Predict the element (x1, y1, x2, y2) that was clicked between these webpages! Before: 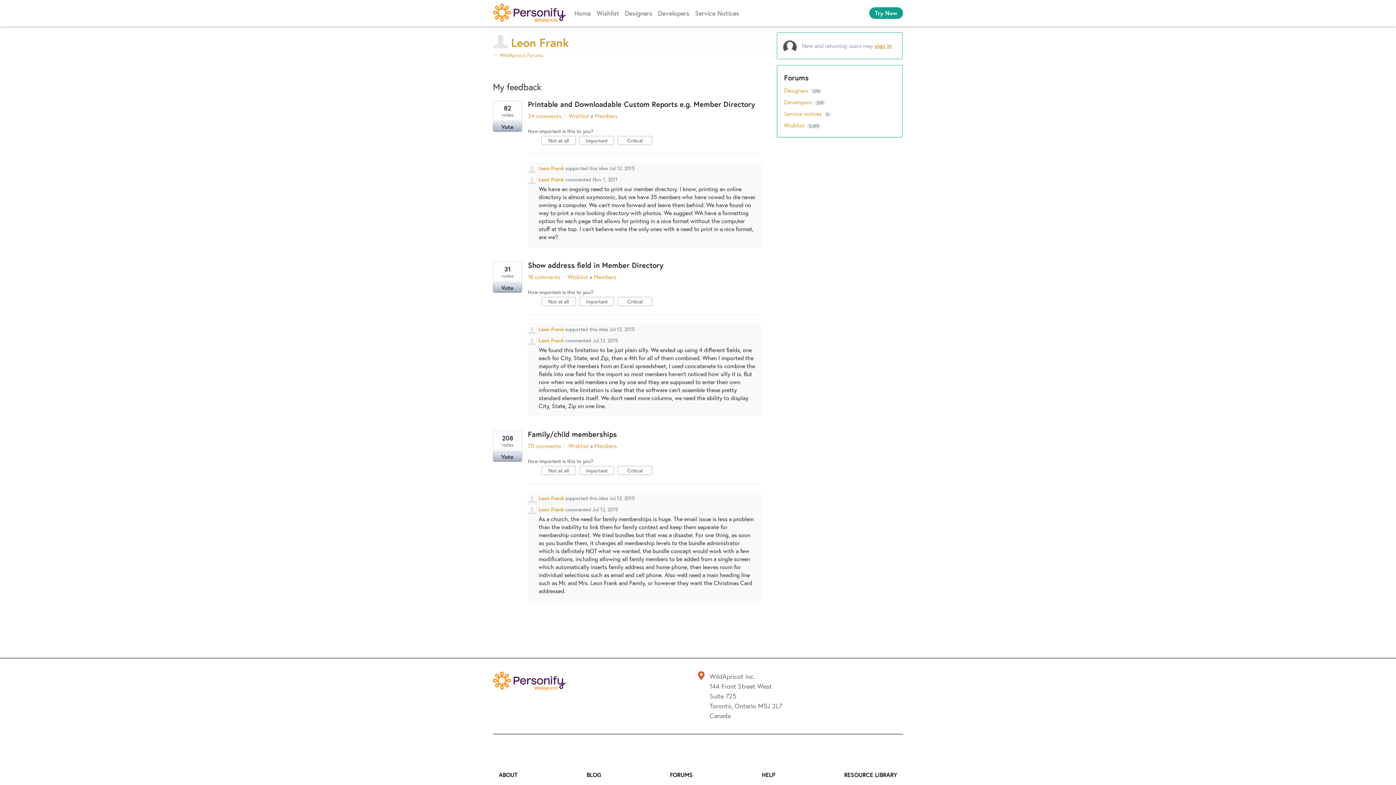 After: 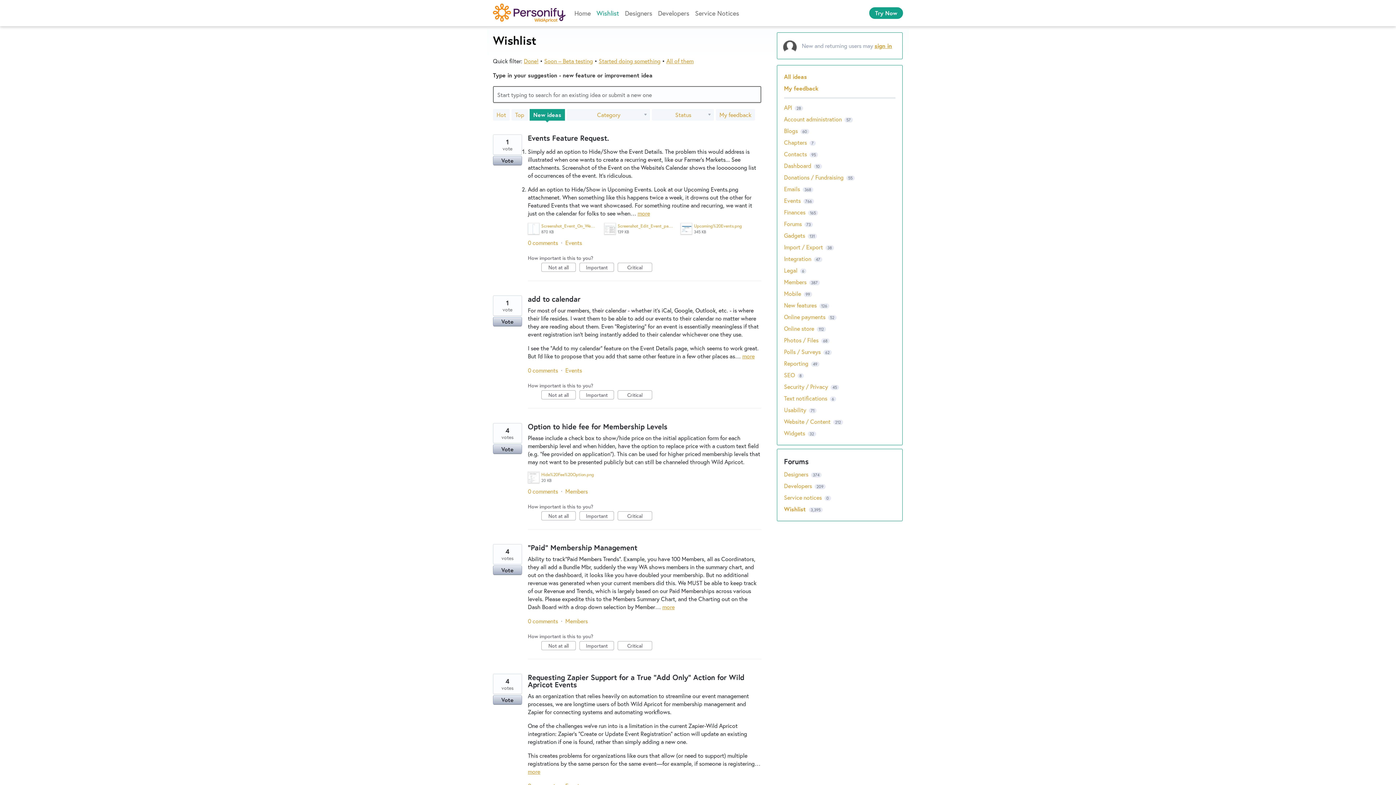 Action: label: Wishlist bbox: (568, 442, 588, 449)